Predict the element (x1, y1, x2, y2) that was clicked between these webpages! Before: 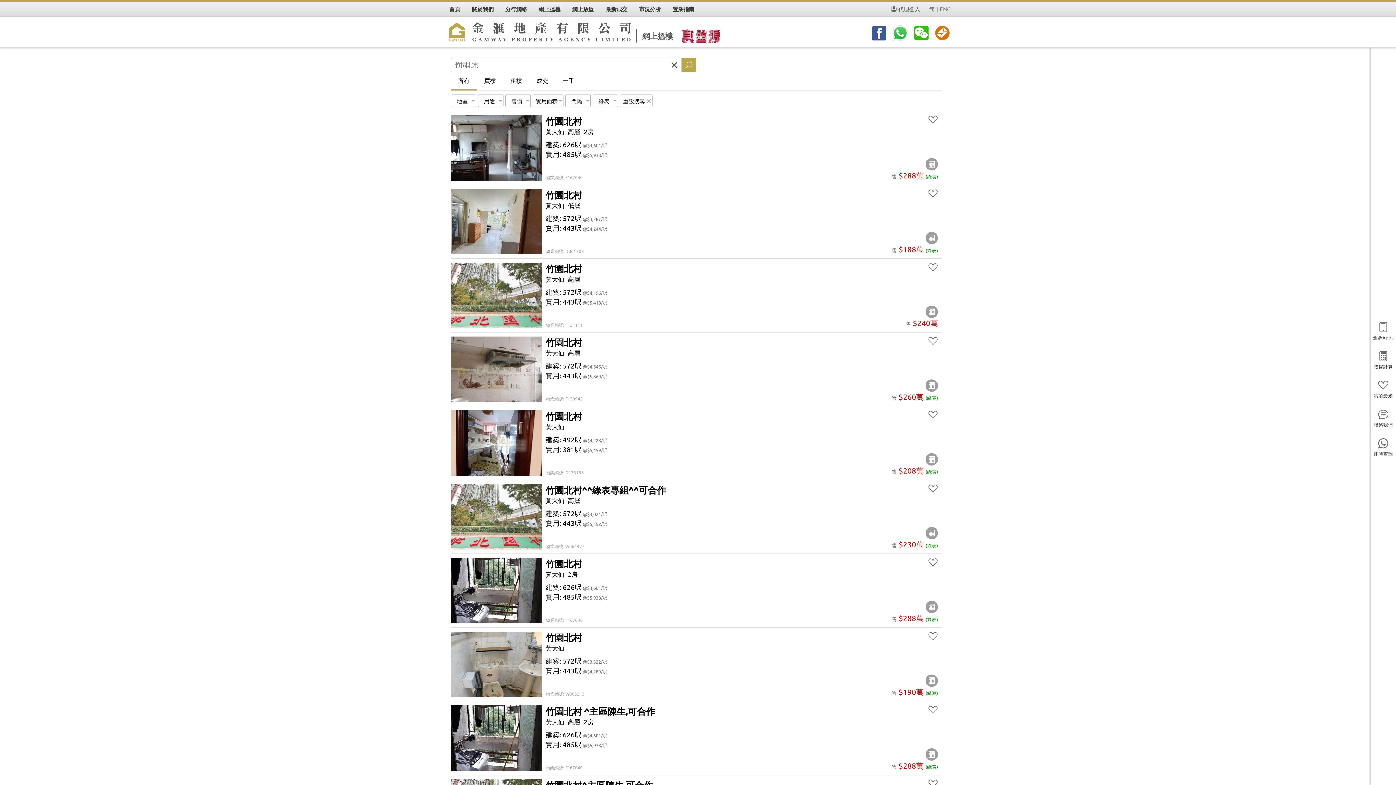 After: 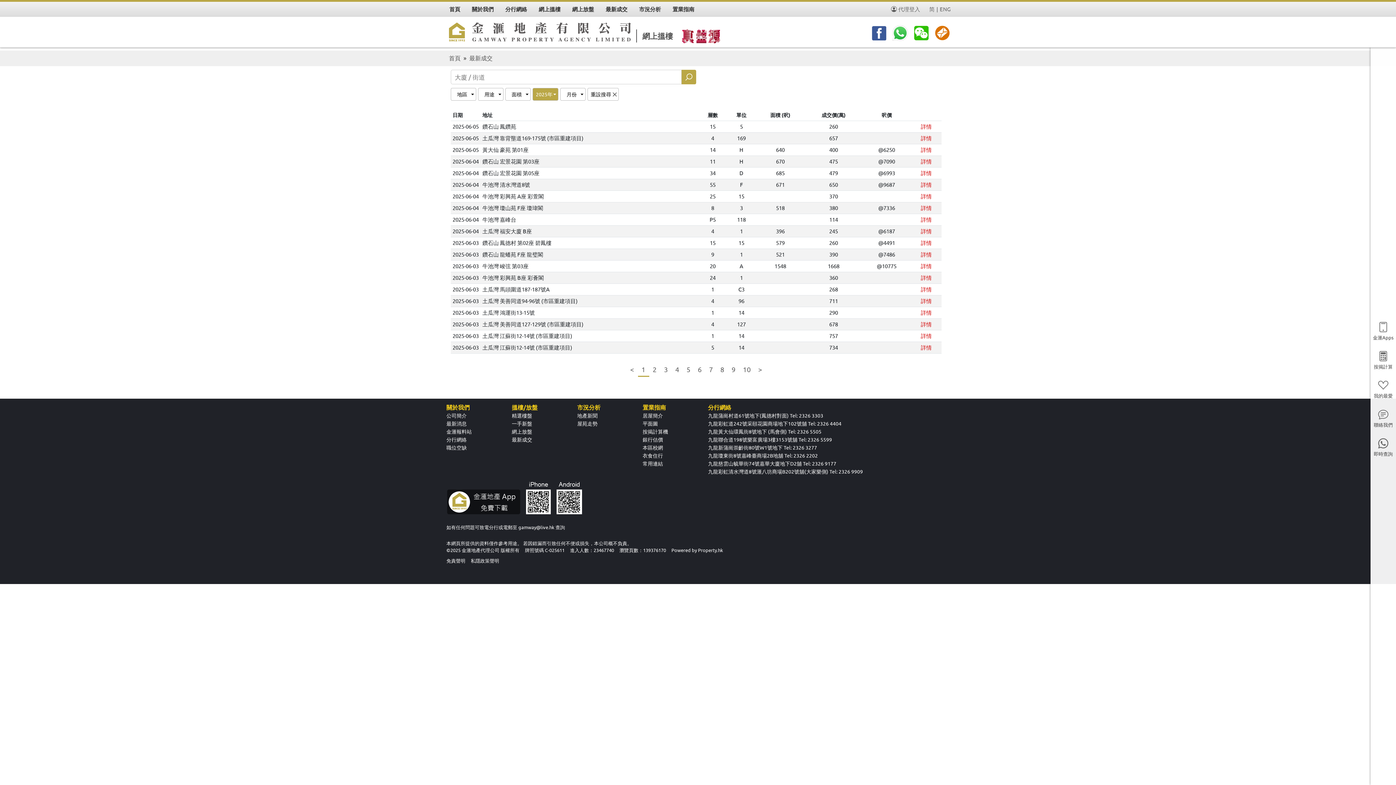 Action: label: 最新成交 bbox: (605, 1, 627, 16)